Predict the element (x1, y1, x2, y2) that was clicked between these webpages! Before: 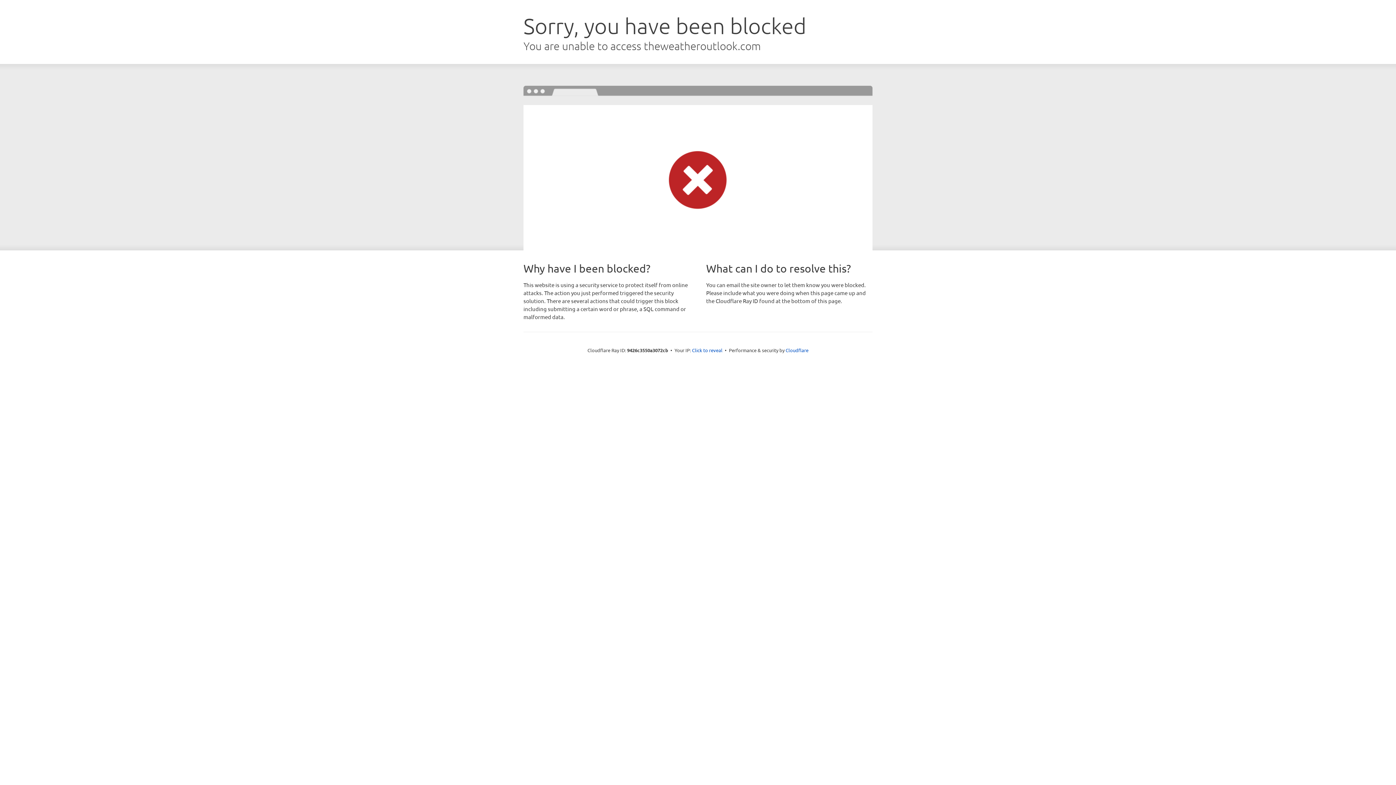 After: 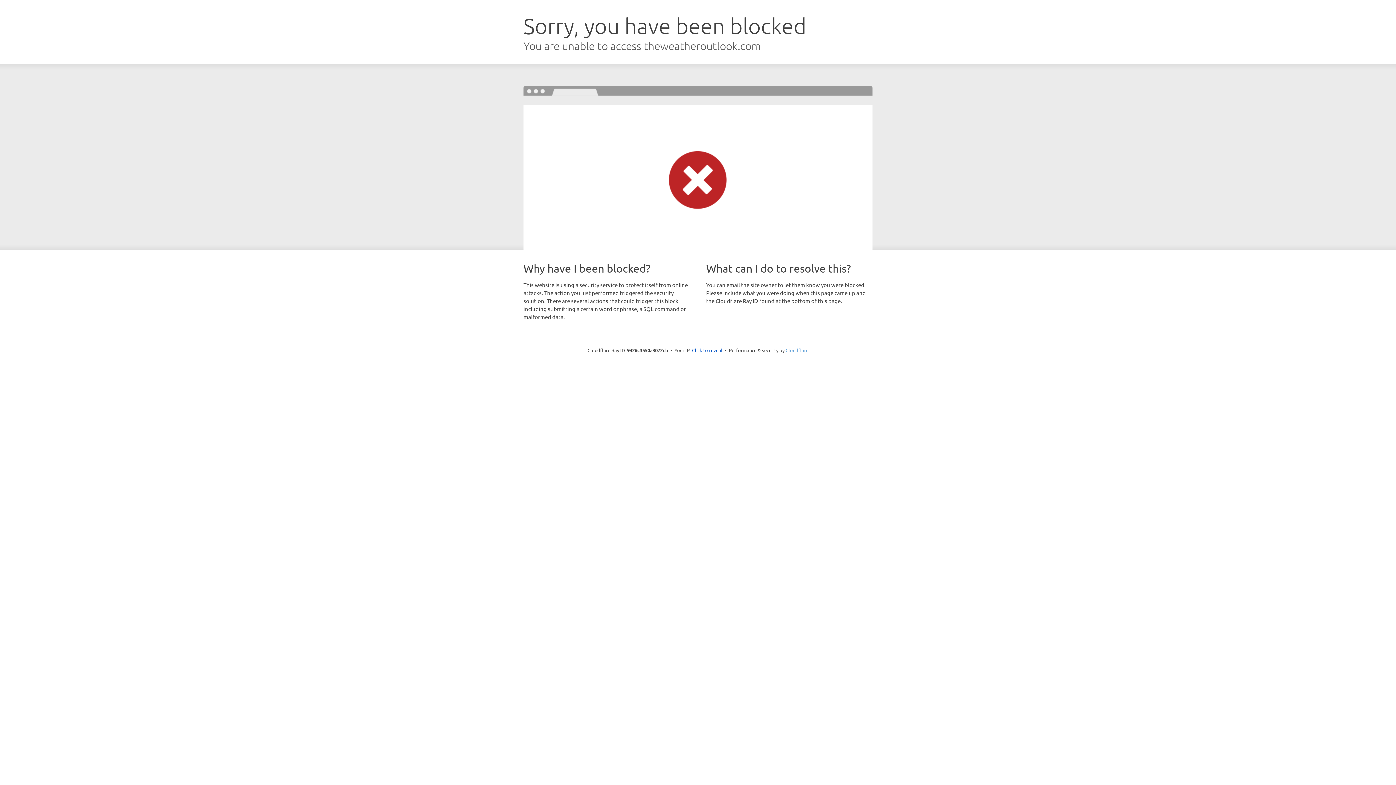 Action: label: Cloudflare bbox: (785, 347, 808, 353)